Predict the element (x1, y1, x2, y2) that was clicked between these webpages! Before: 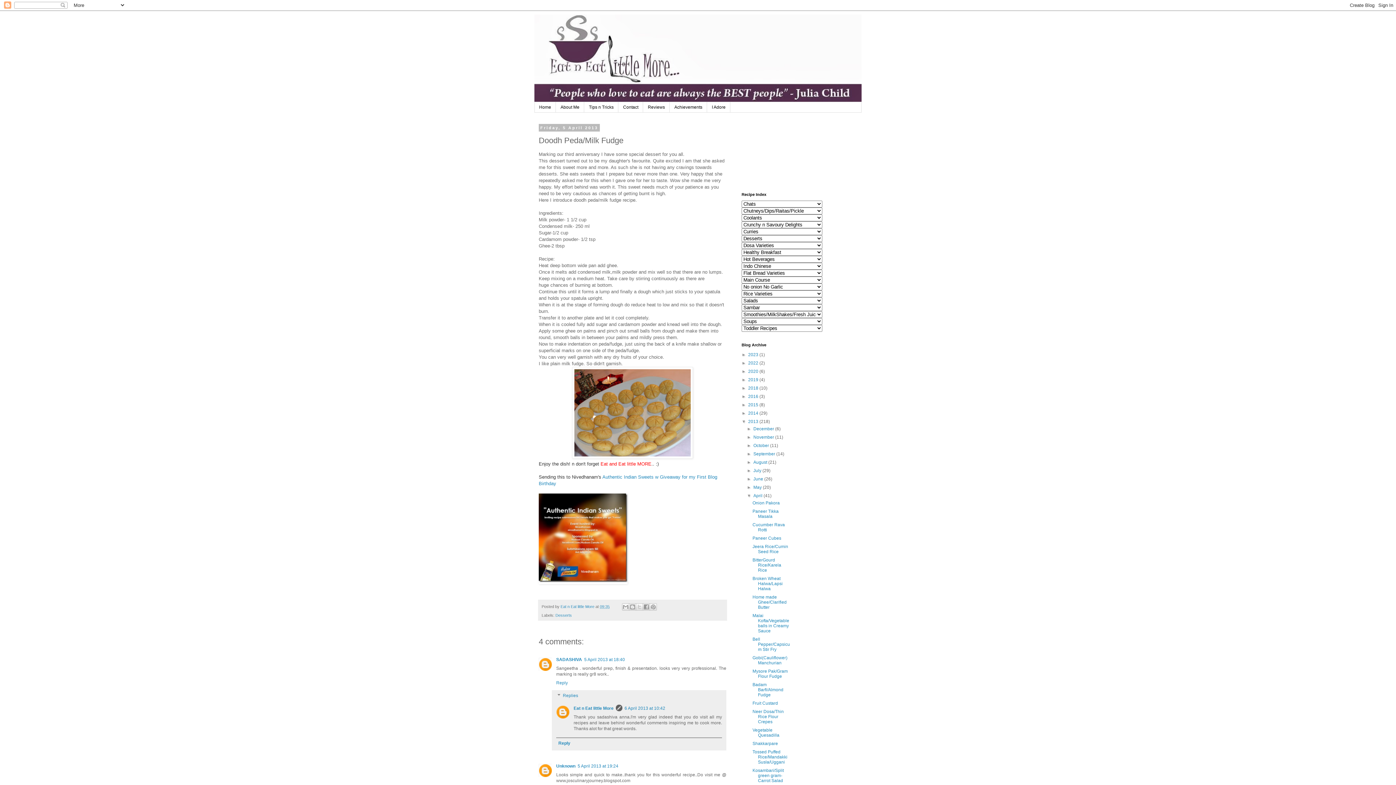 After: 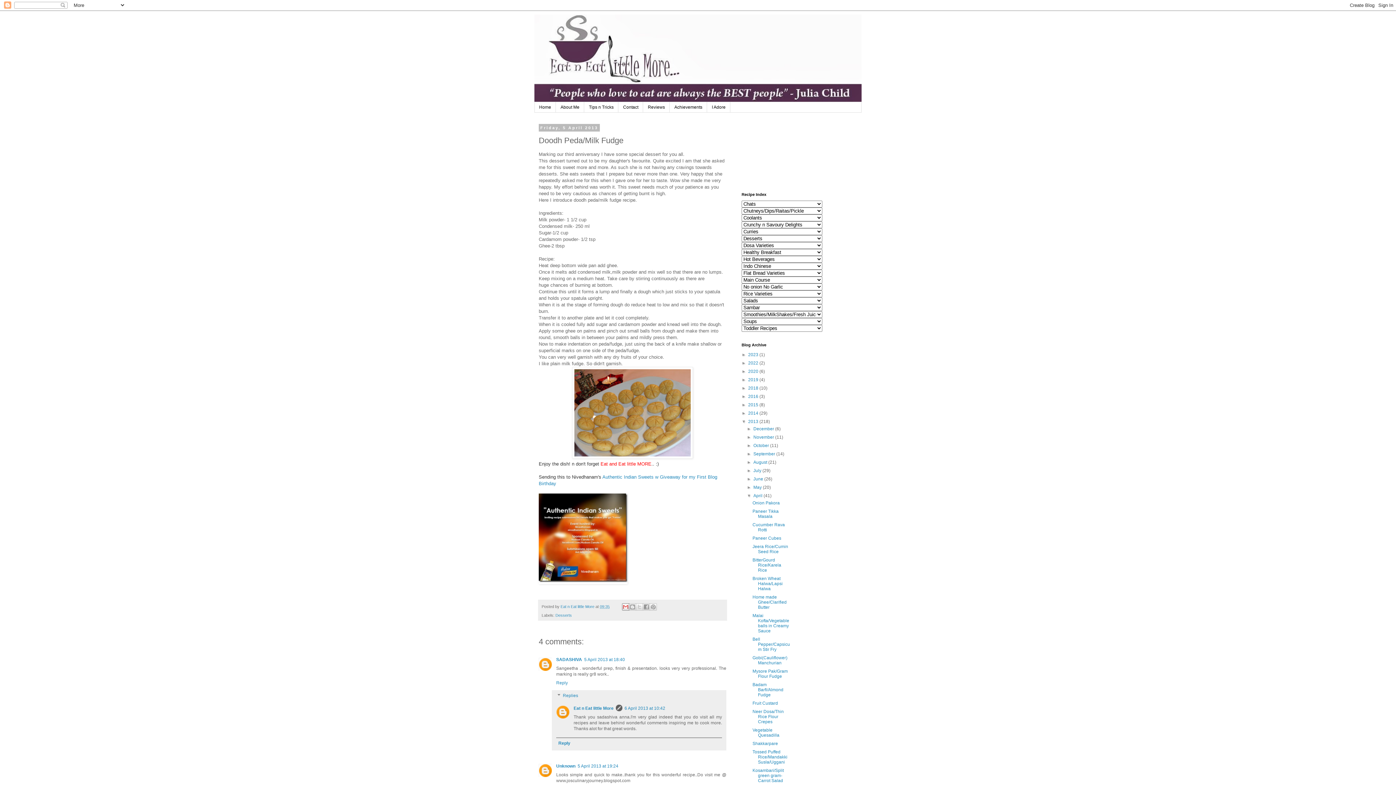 Action: bbox: (622, 603, 629, 611) label: Email This